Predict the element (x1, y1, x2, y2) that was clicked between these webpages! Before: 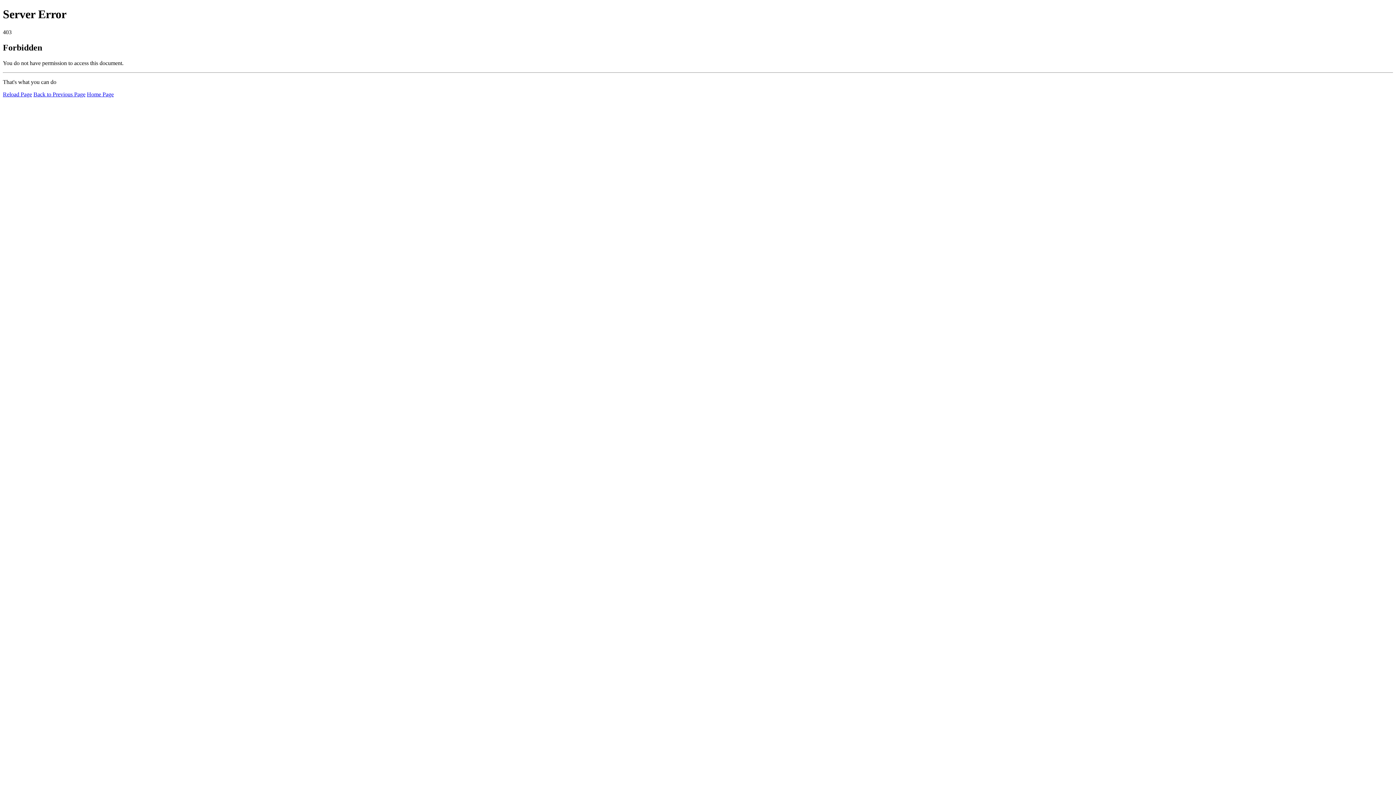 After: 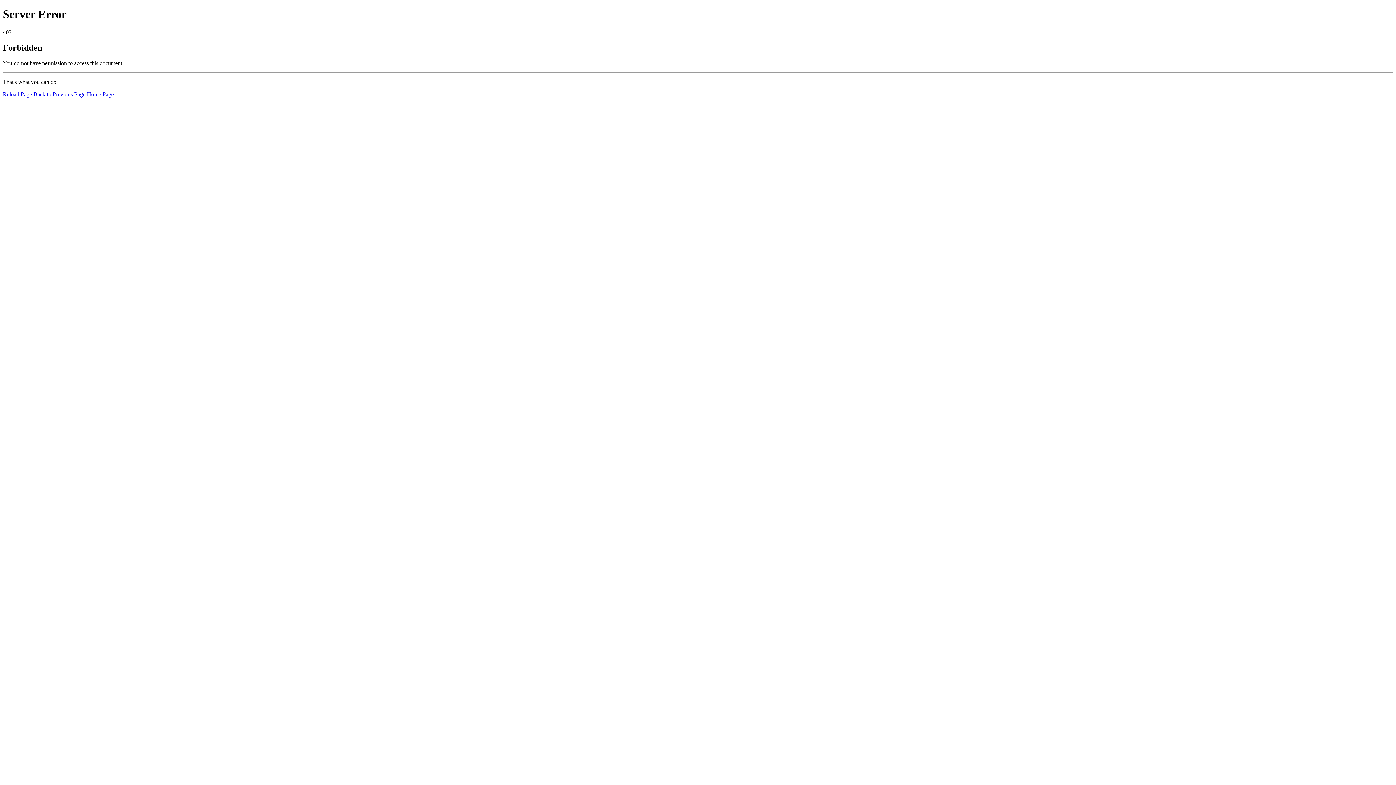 Action: bbox: (2, 91, 32, 97) label: Reload Page